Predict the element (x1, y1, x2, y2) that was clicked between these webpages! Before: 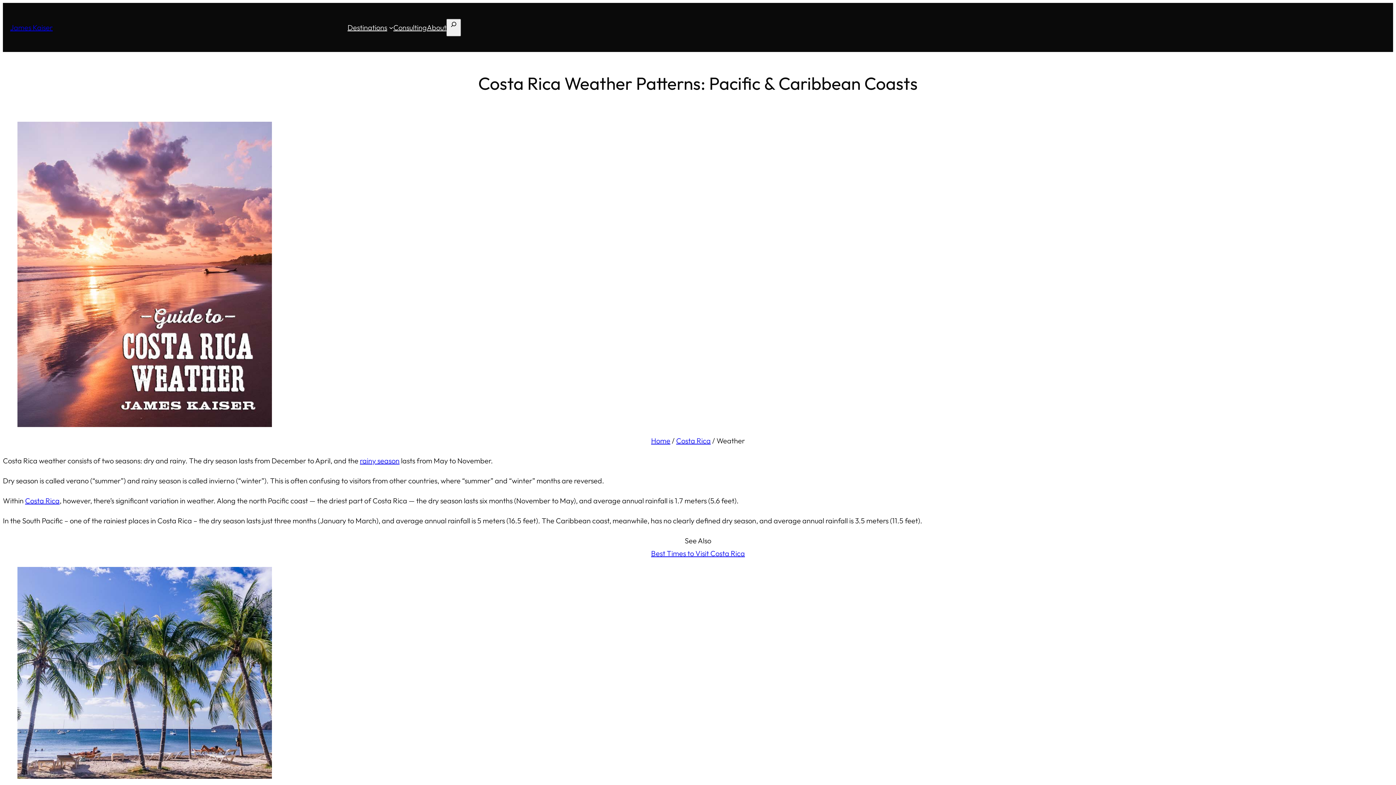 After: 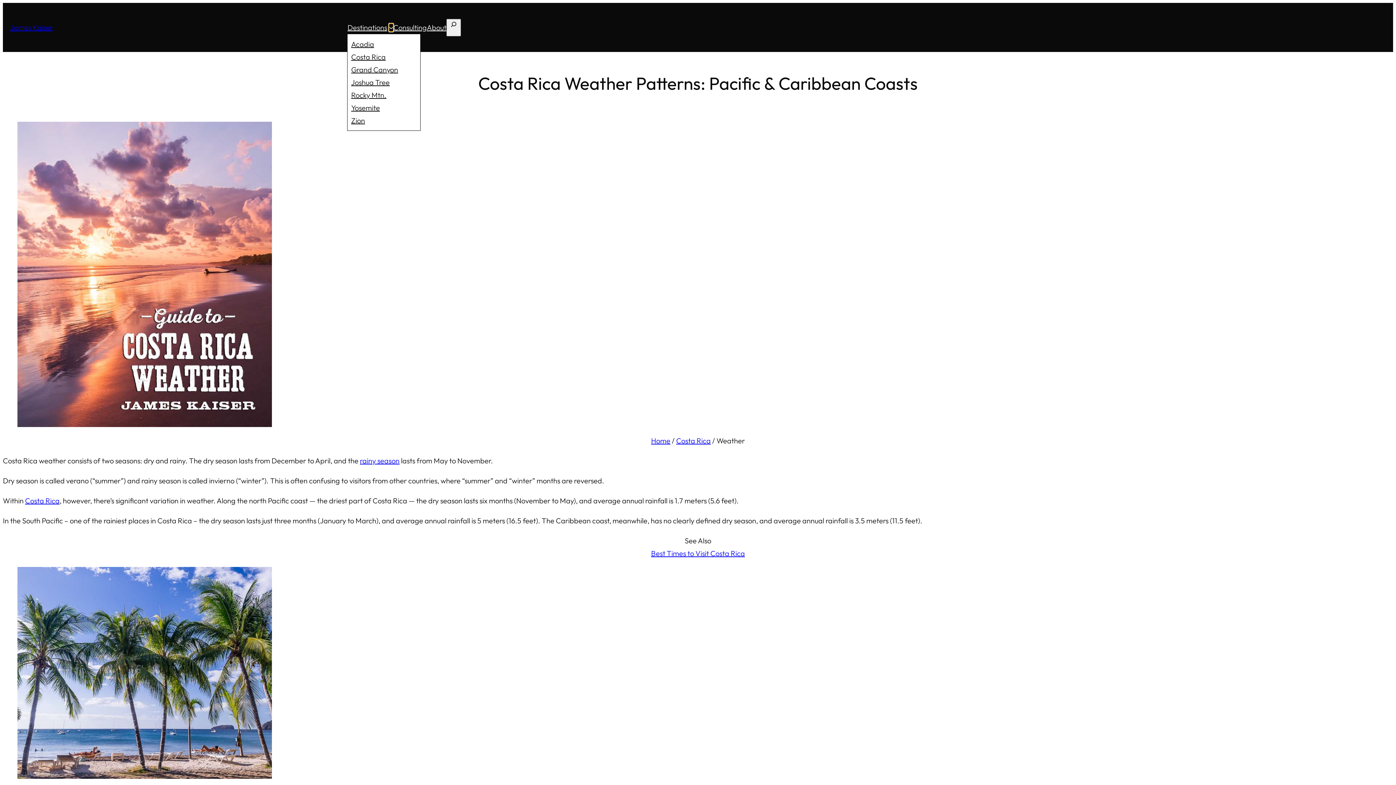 Action: bbox: (389, 25, 393, 29) label: Destinations submenu